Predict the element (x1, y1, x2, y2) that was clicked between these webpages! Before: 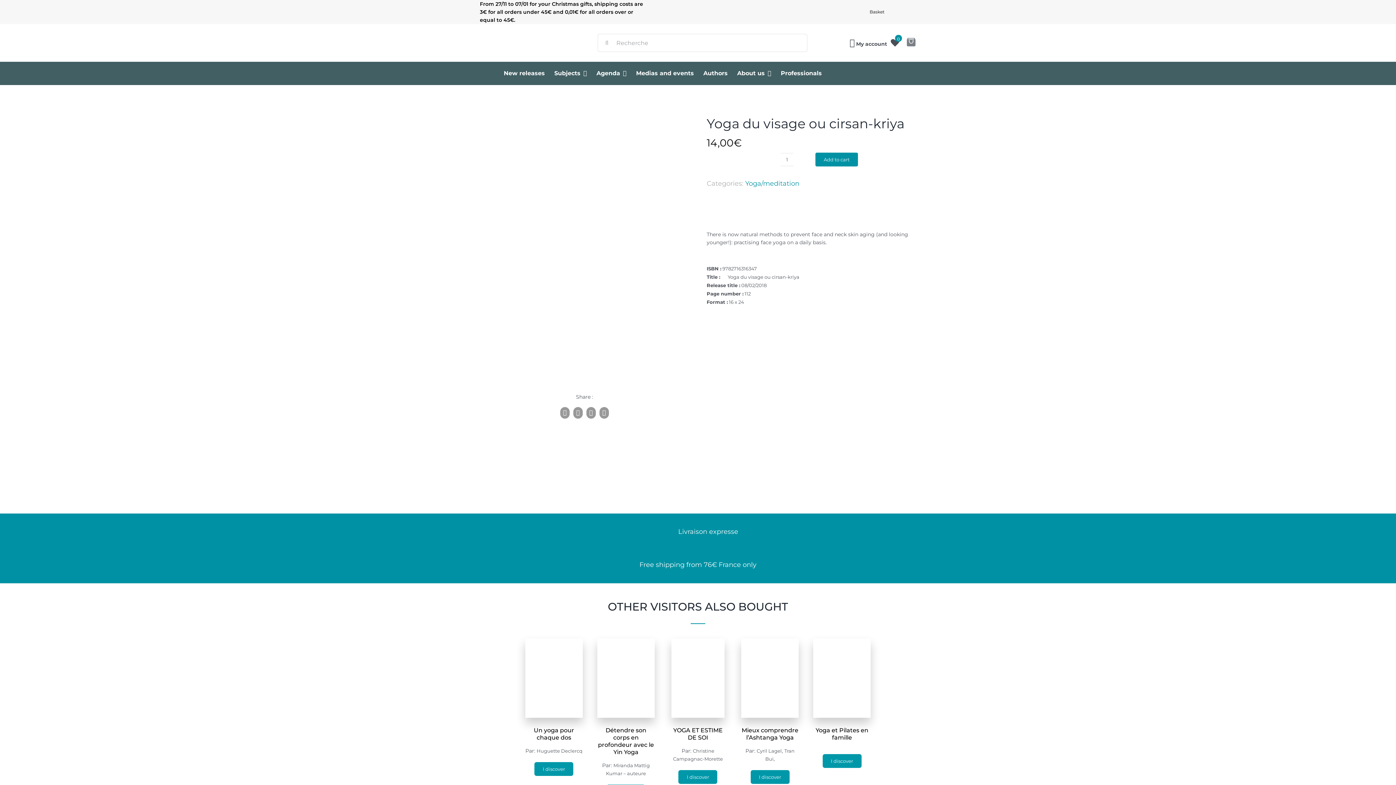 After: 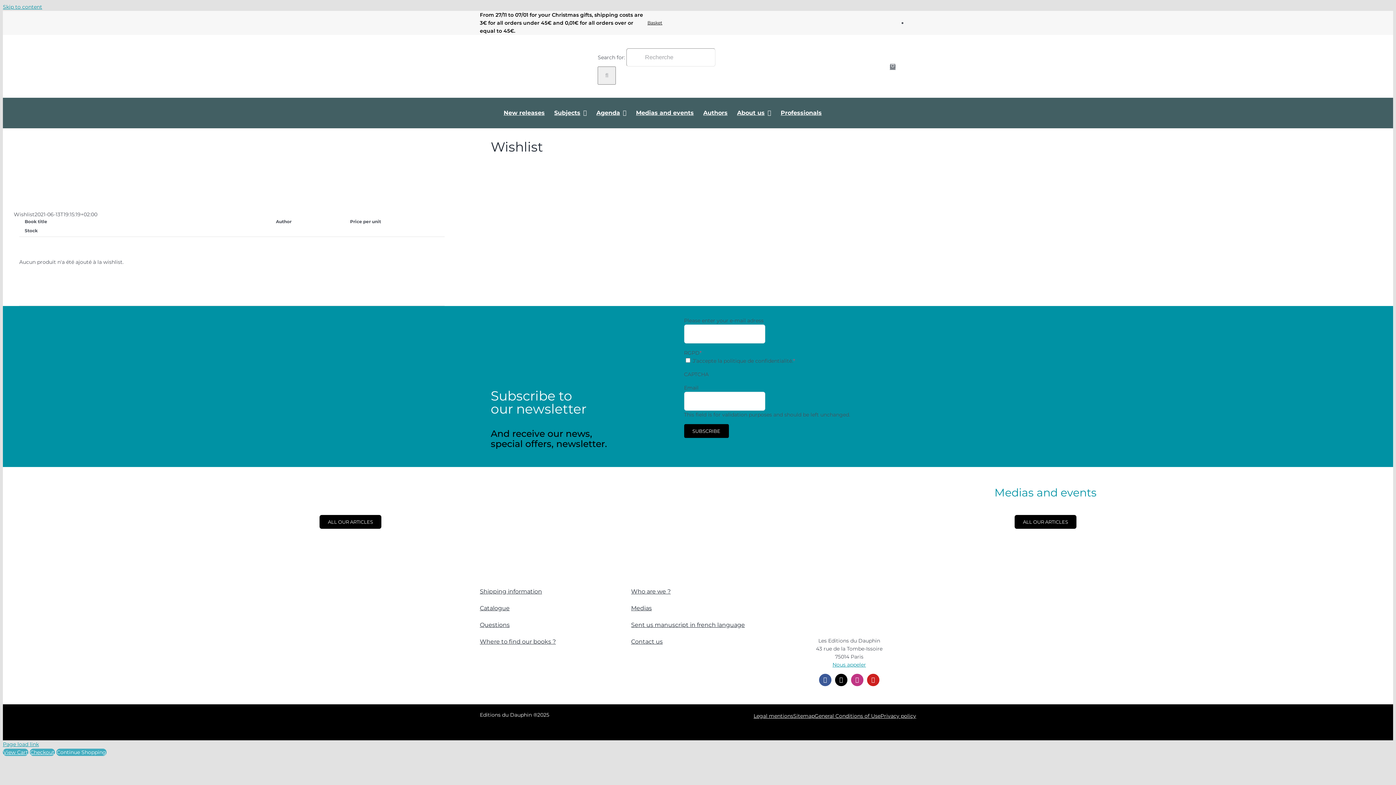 Action: bbox: (890, 38, 899, 47) label: 0